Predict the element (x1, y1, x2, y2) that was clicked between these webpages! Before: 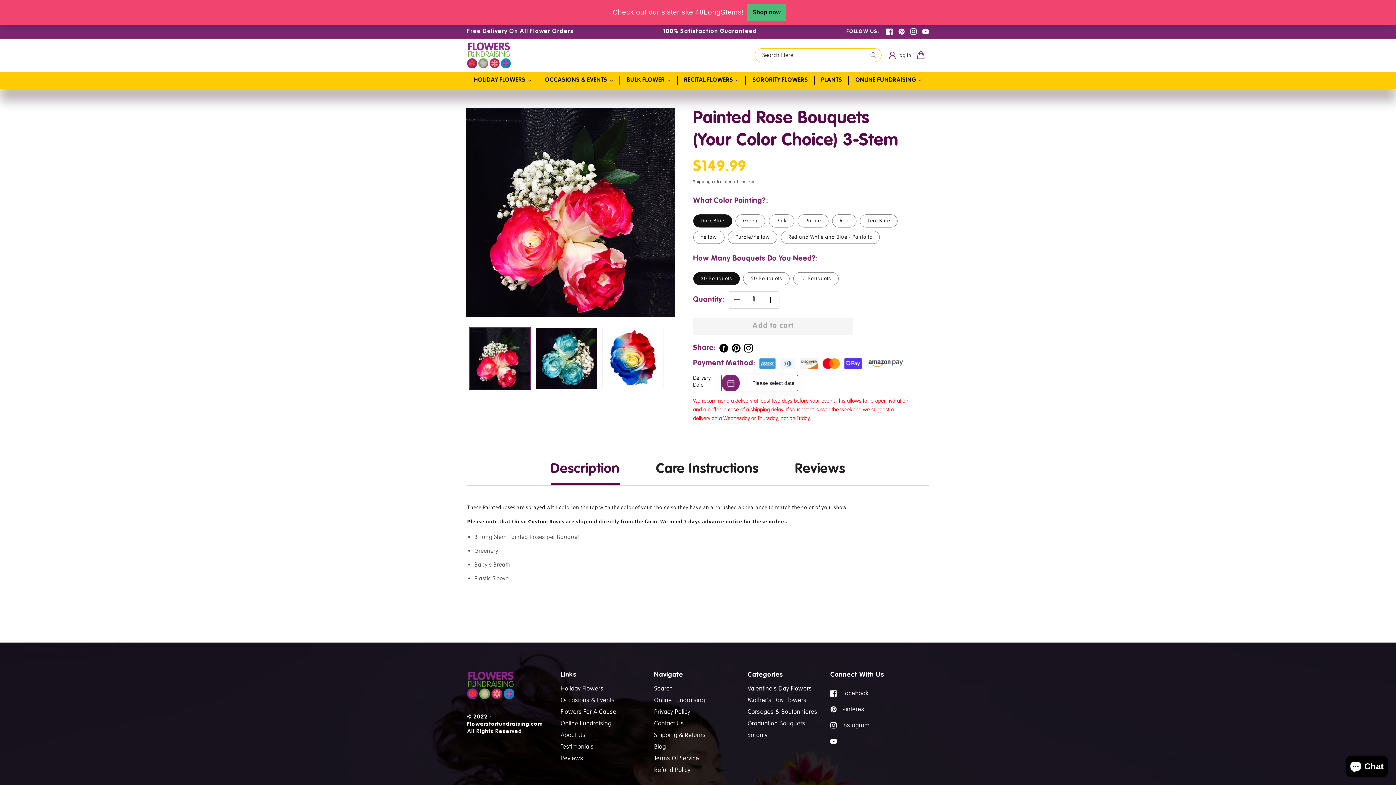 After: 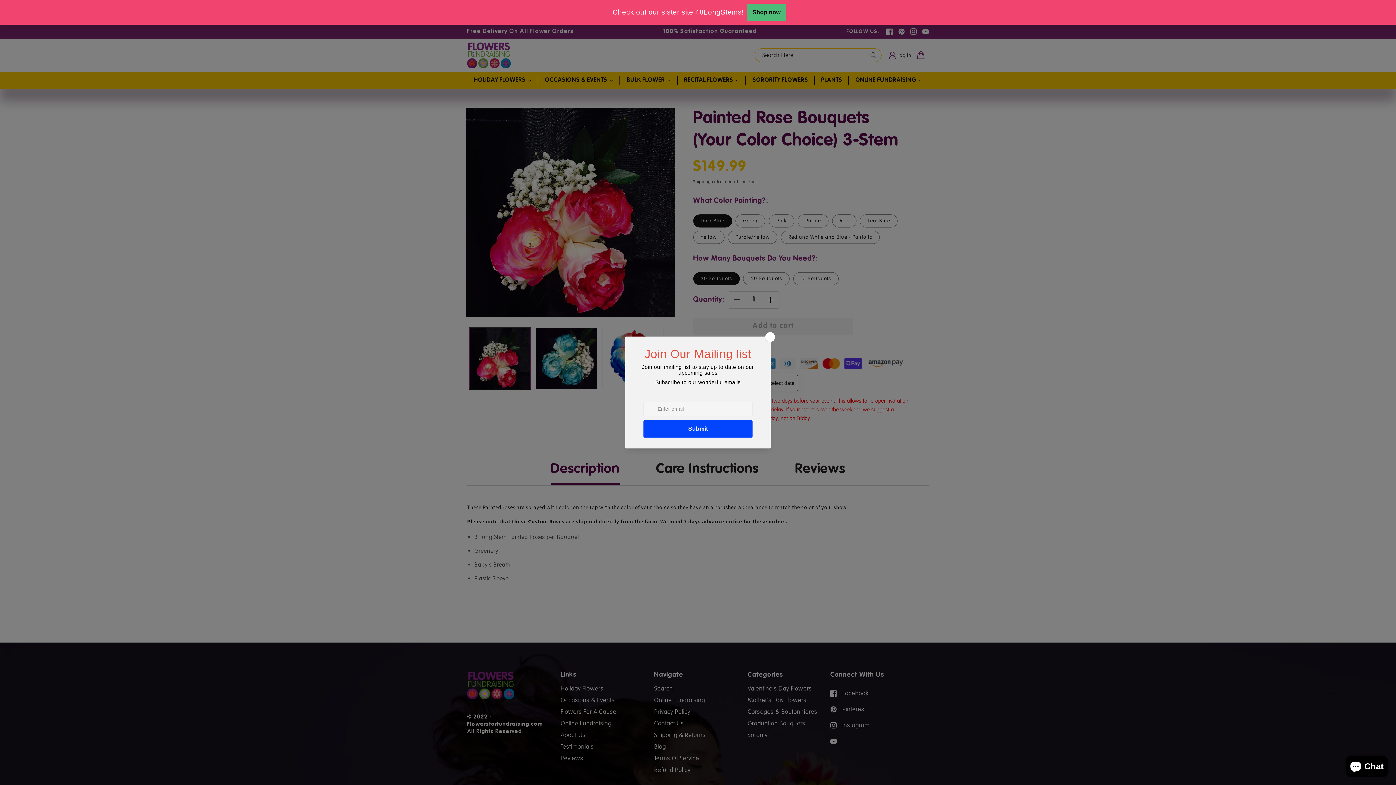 Action: bbox: (830, 660, 873, 676) label: Facebook
Facebook